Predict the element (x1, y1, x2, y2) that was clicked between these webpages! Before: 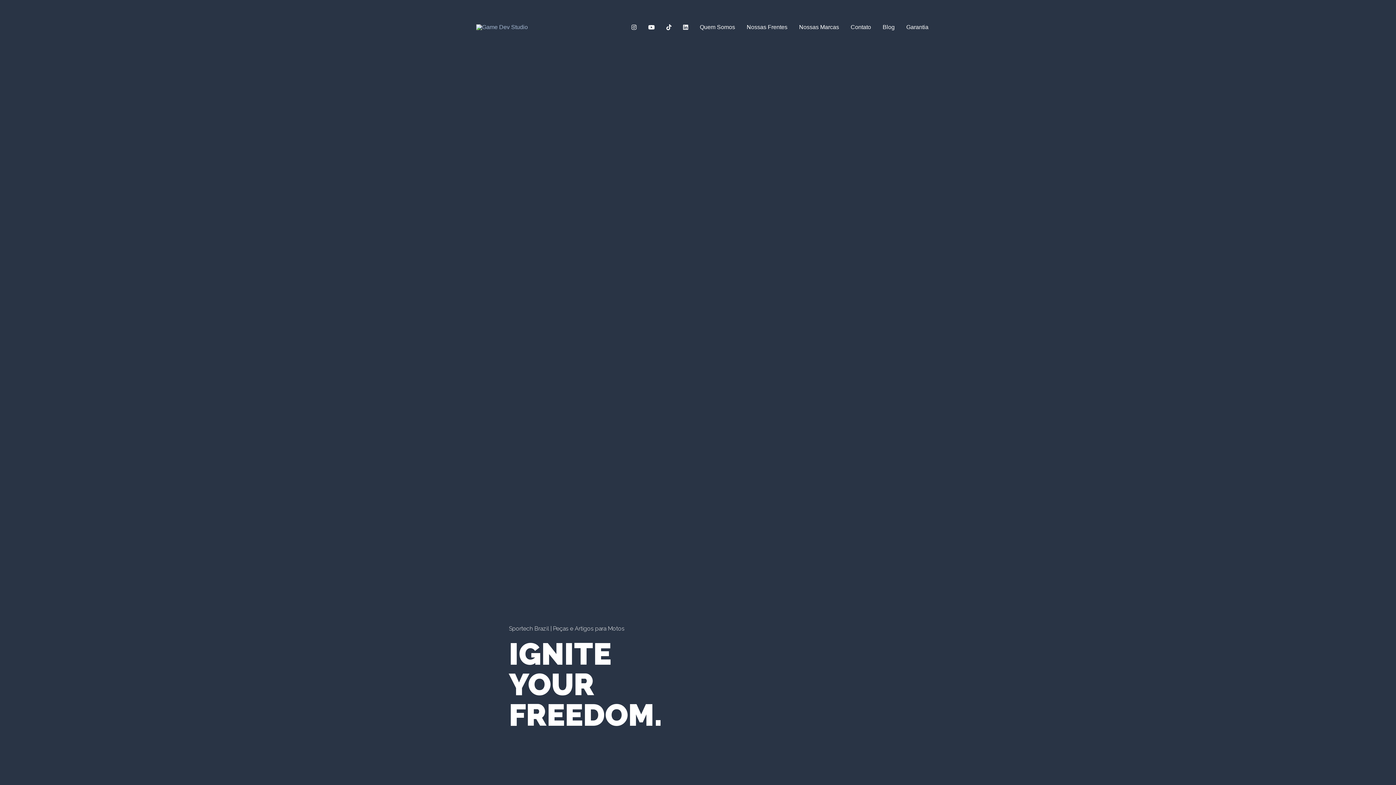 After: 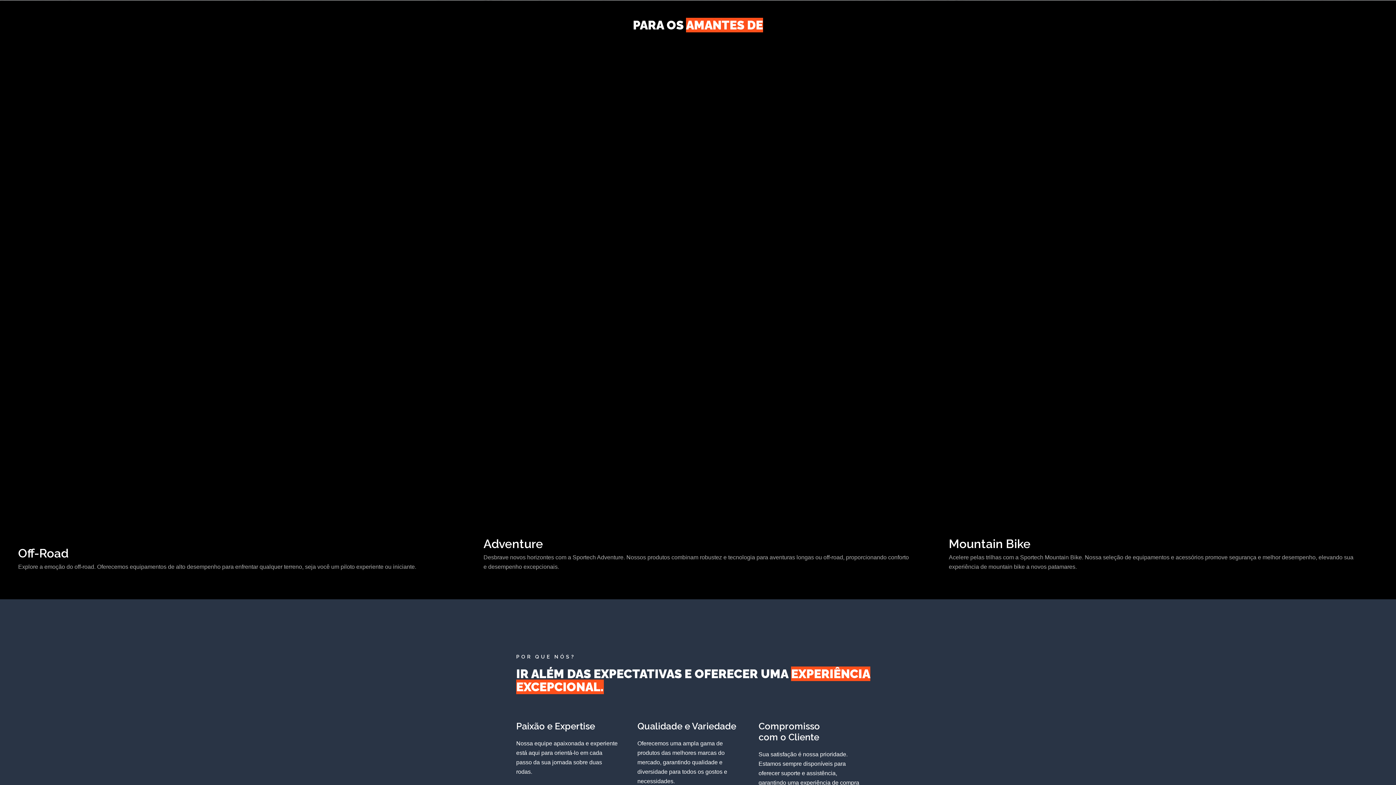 Action: bbox: (741, 12, 793, 41) label: Nossas Frentes